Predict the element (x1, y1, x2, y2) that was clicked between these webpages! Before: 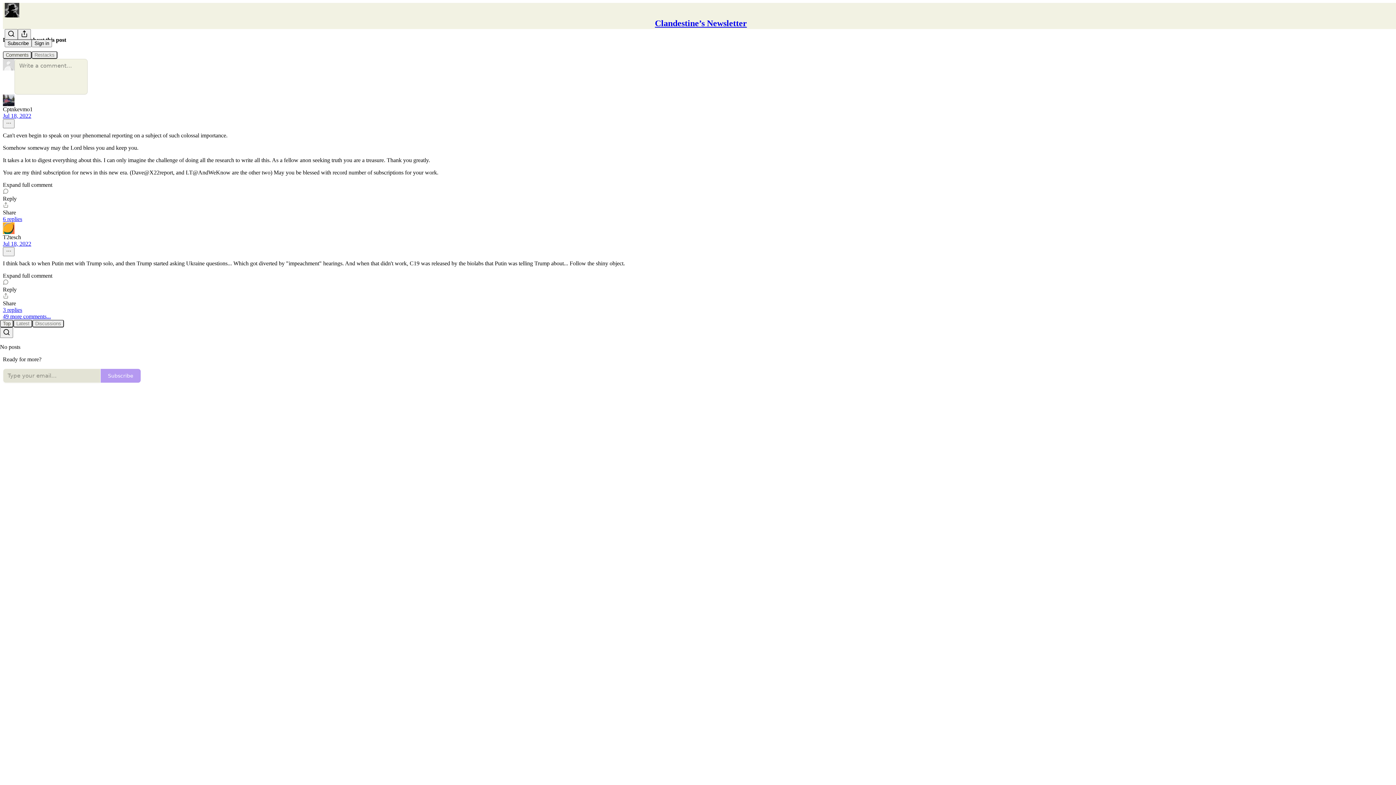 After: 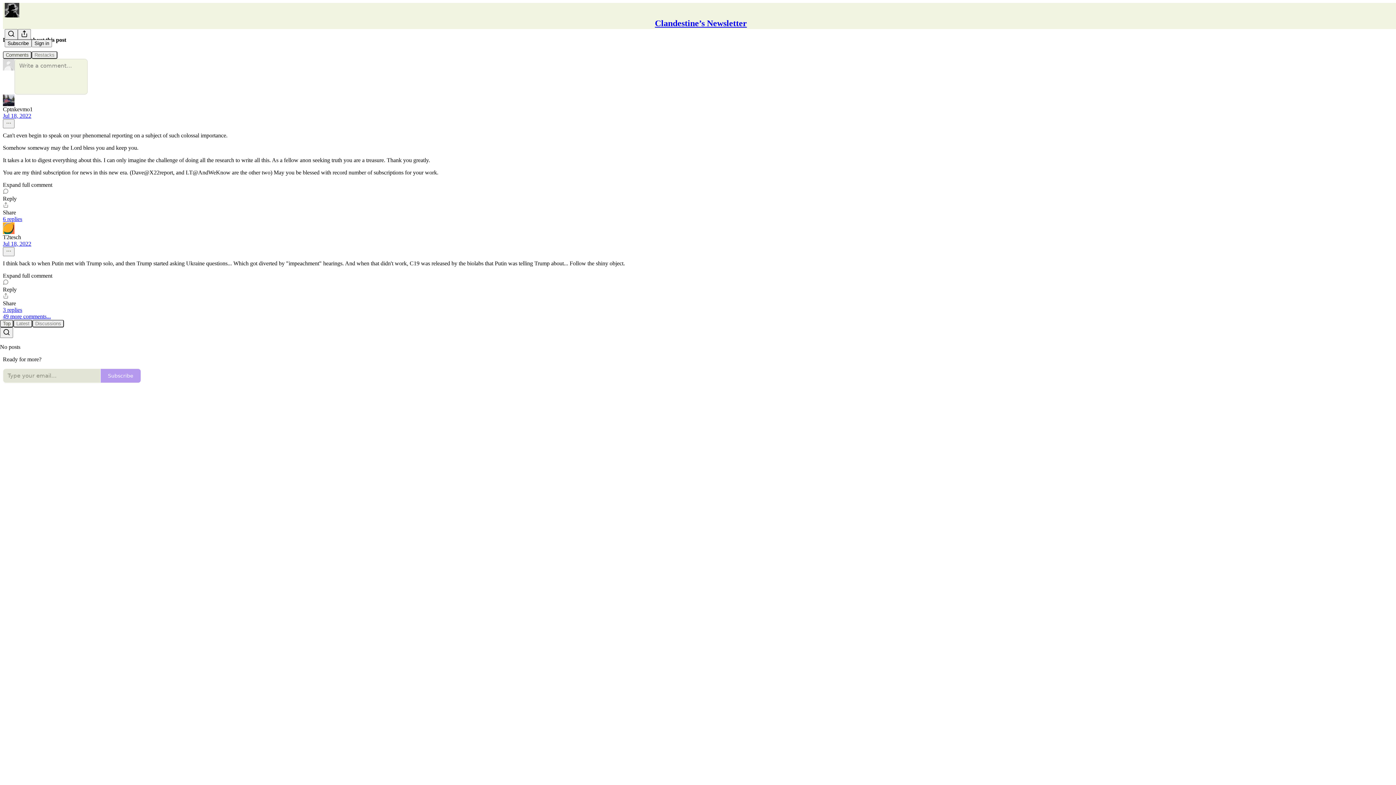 Action: bbox: (2, 279, 1393, 292) label: Reply